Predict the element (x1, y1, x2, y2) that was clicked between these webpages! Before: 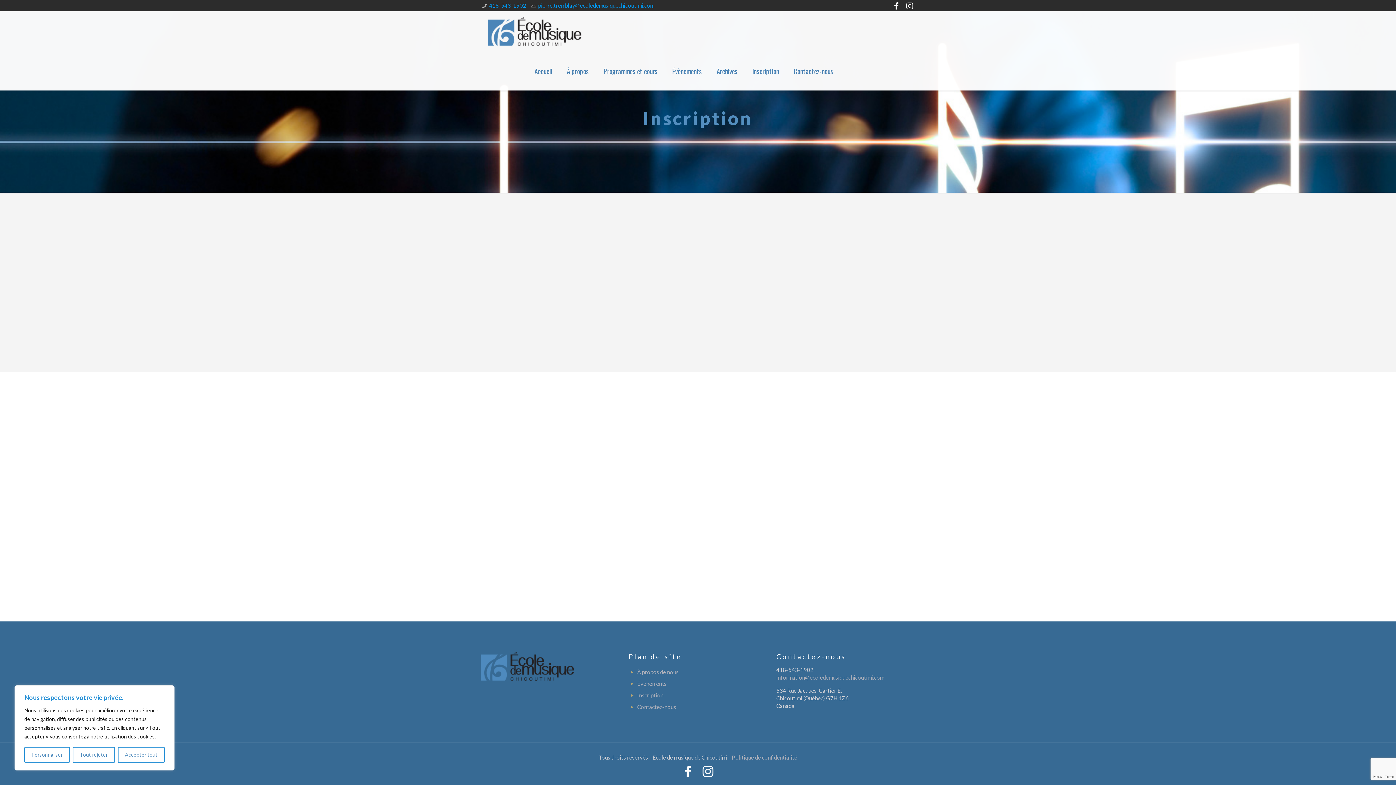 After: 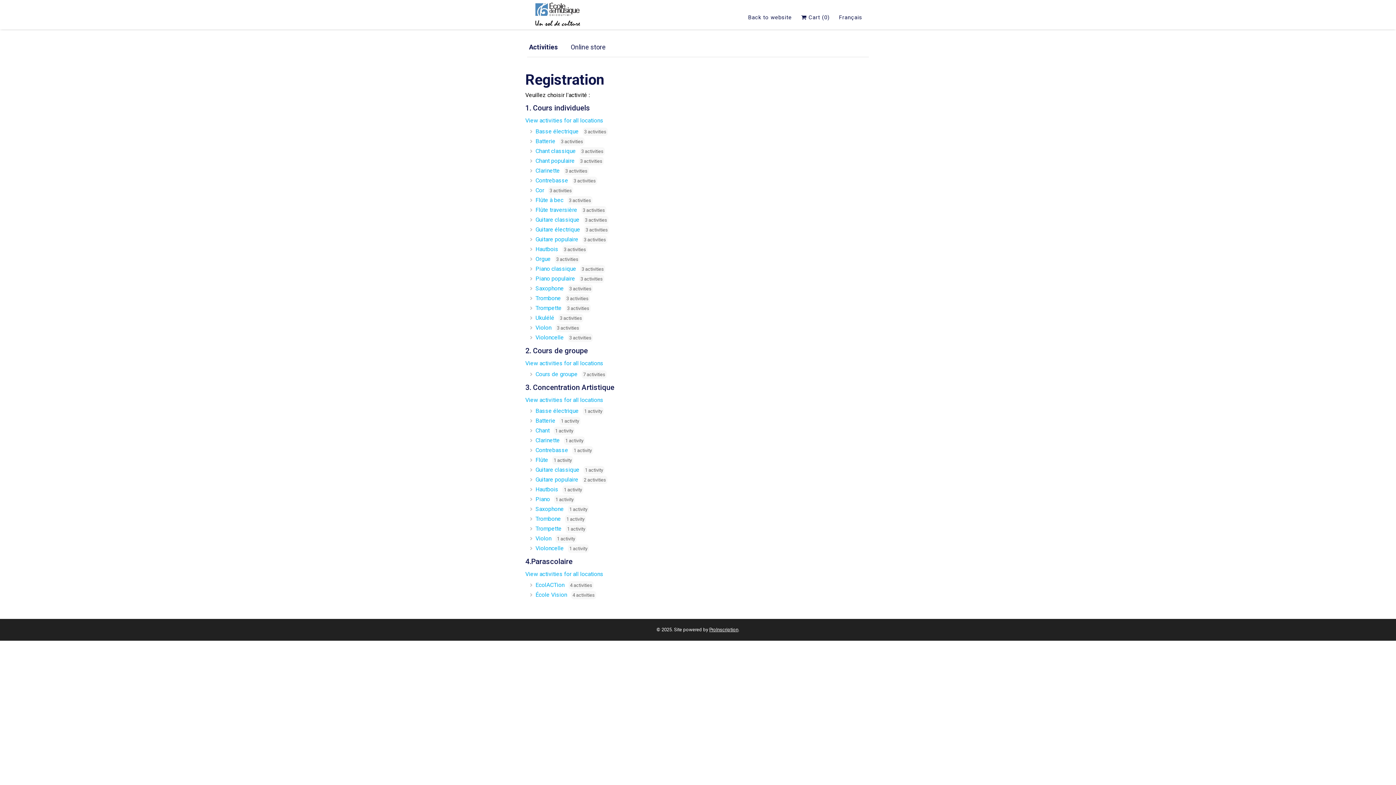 Action: bbox: (745, 50, 786, 90) label: Inscription